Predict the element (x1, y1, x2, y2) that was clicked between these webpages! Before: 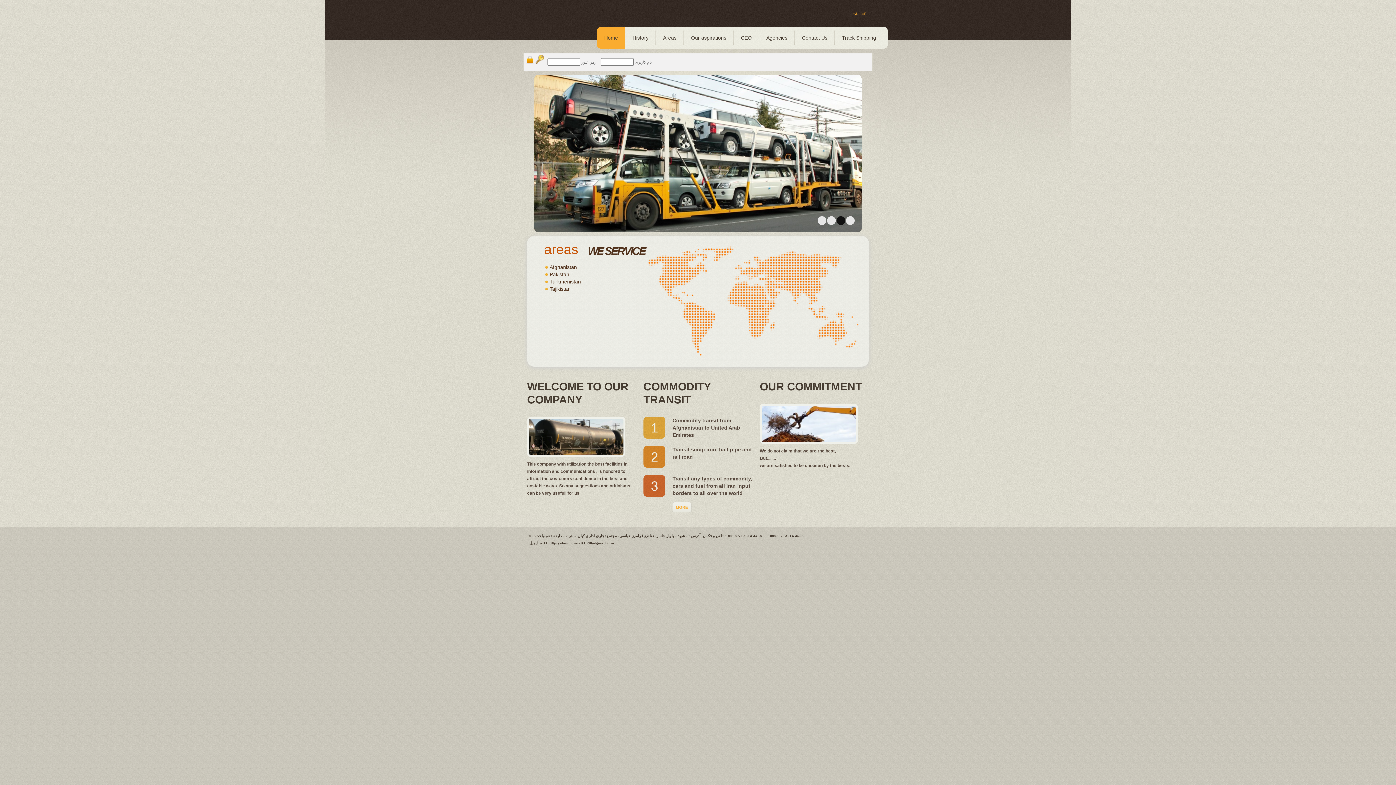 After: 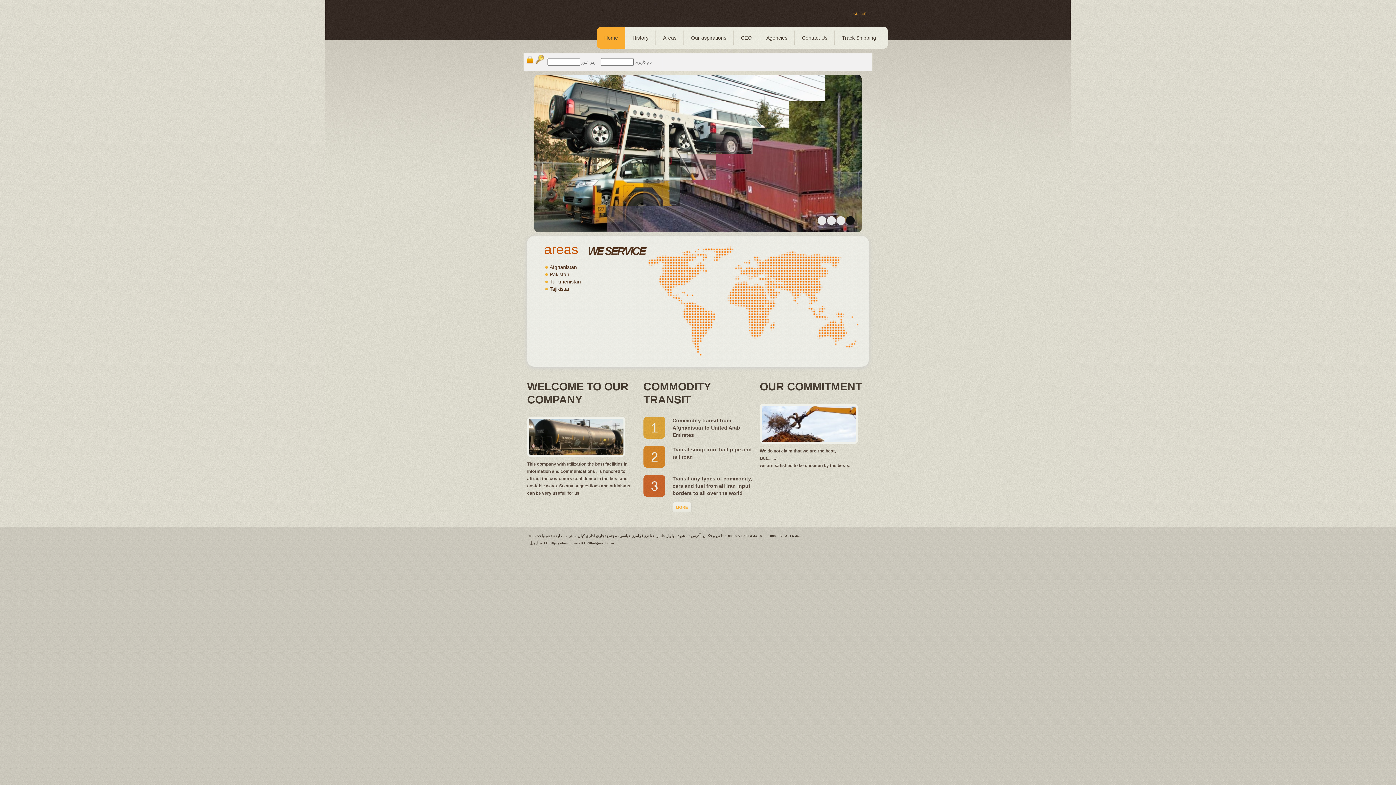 Action: bbox: (570, 180, 607, 206)